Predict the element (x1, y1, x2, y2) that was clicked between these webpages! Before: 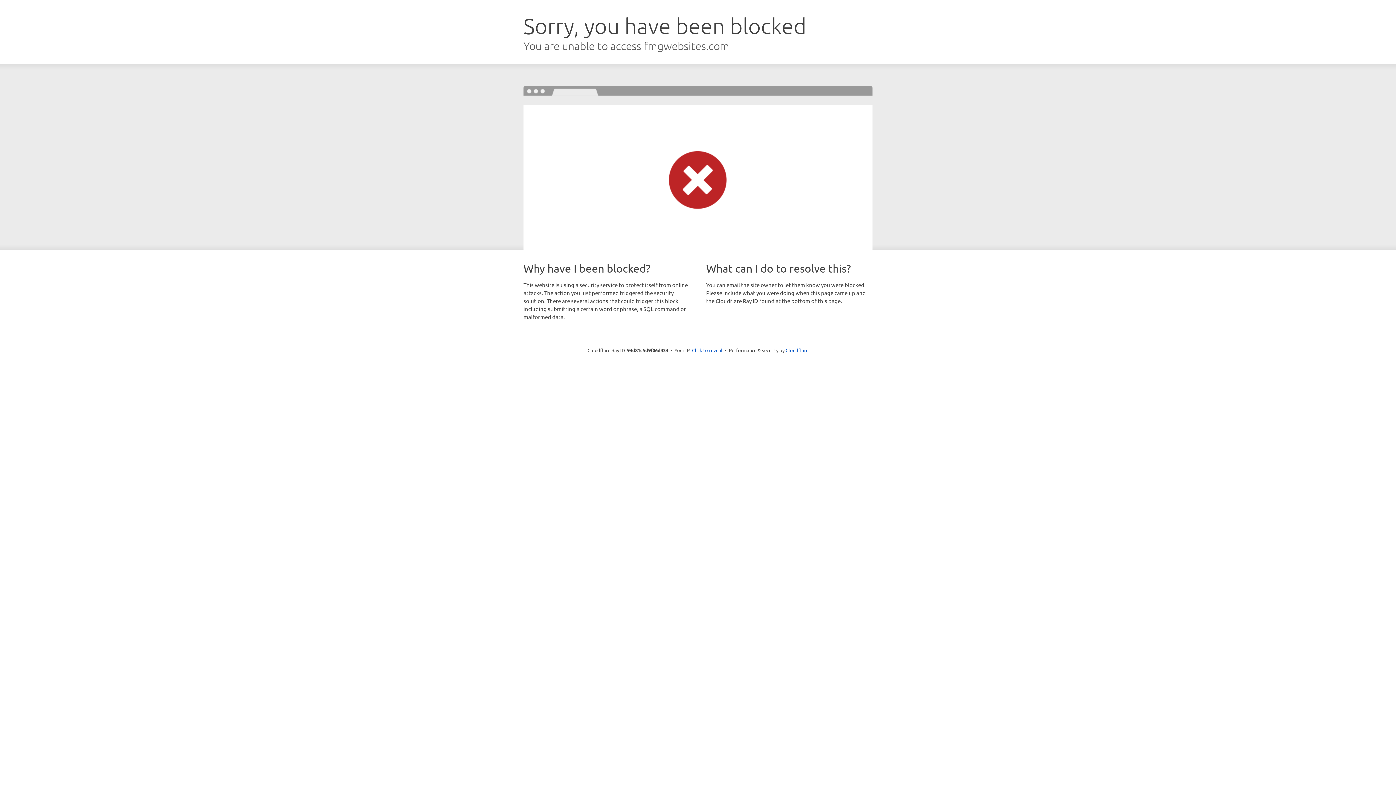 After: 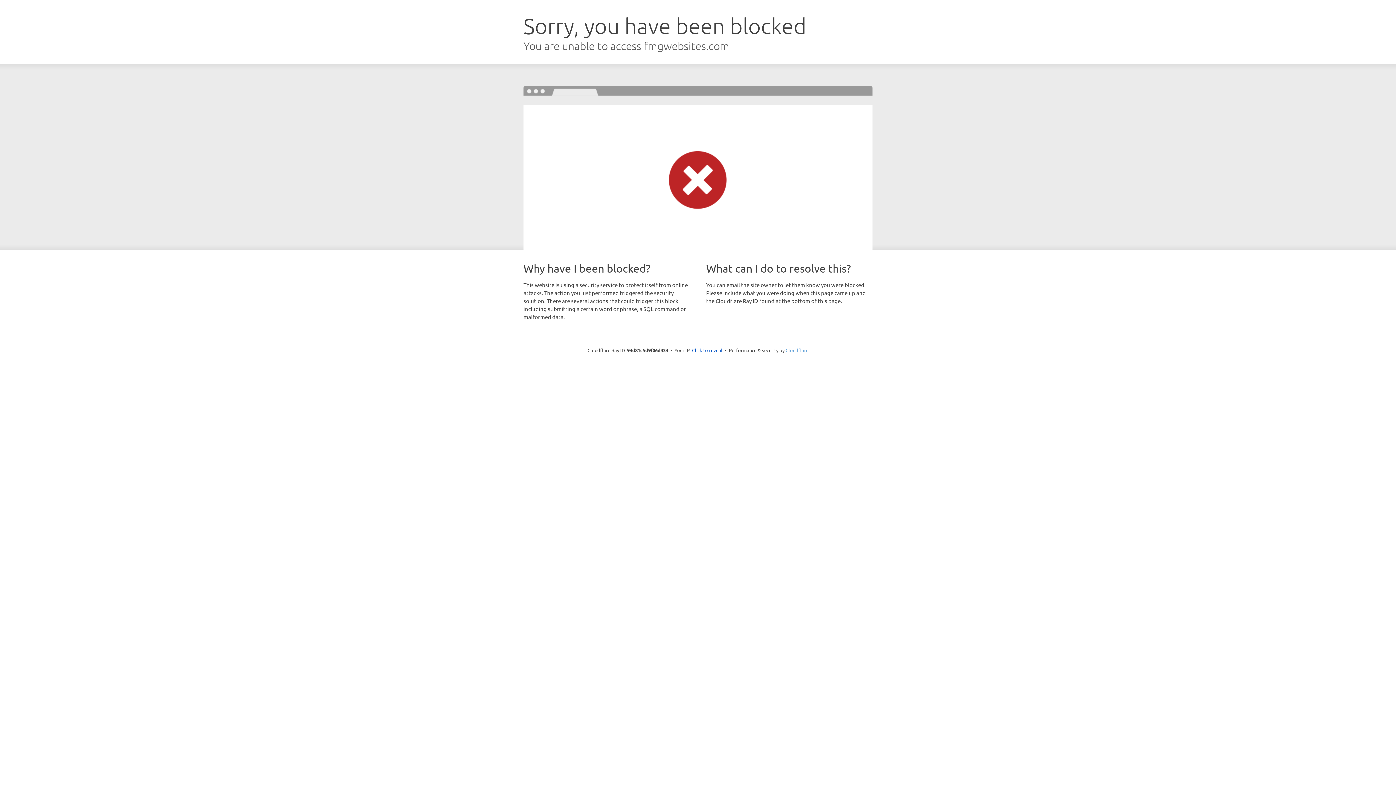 Action: bbox: (785, 347, 808, 353) label: Cloudflare